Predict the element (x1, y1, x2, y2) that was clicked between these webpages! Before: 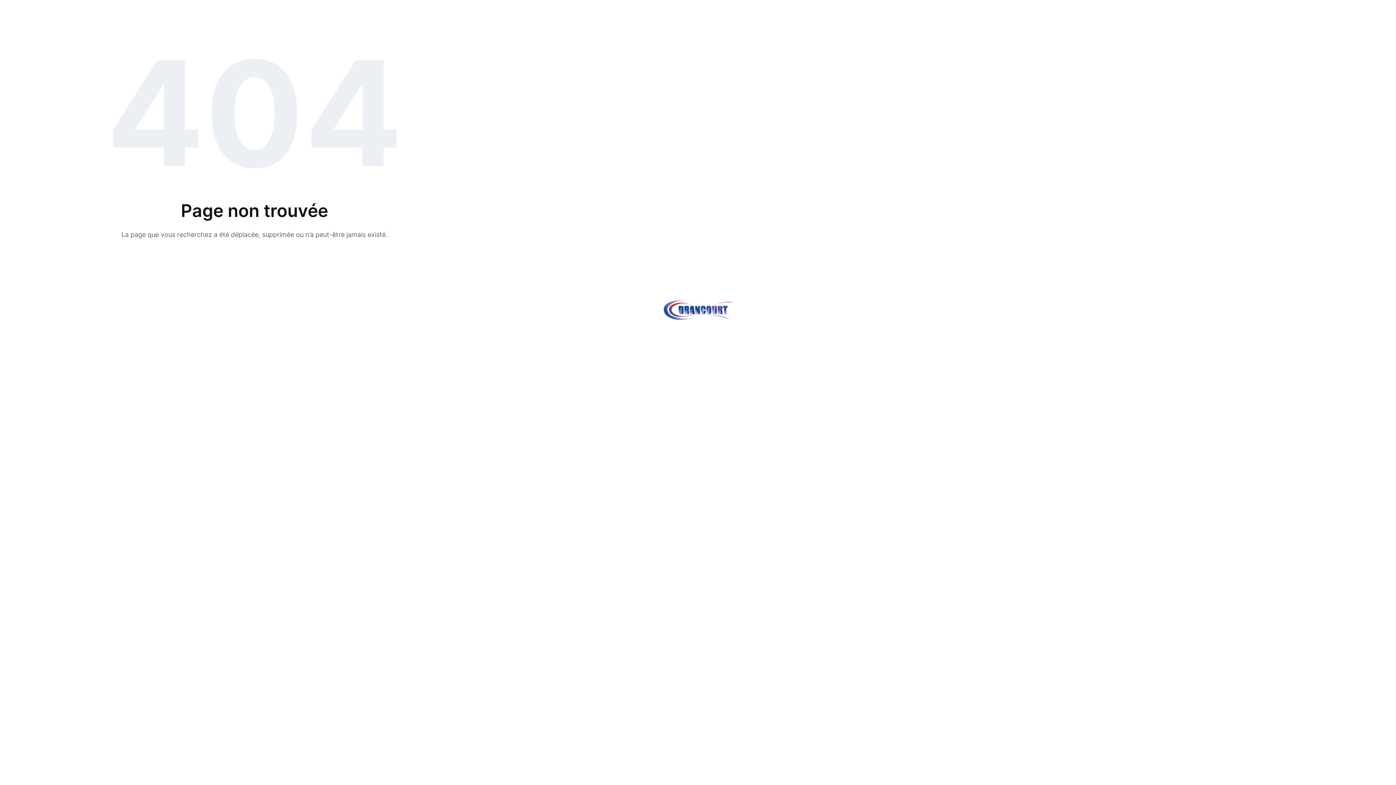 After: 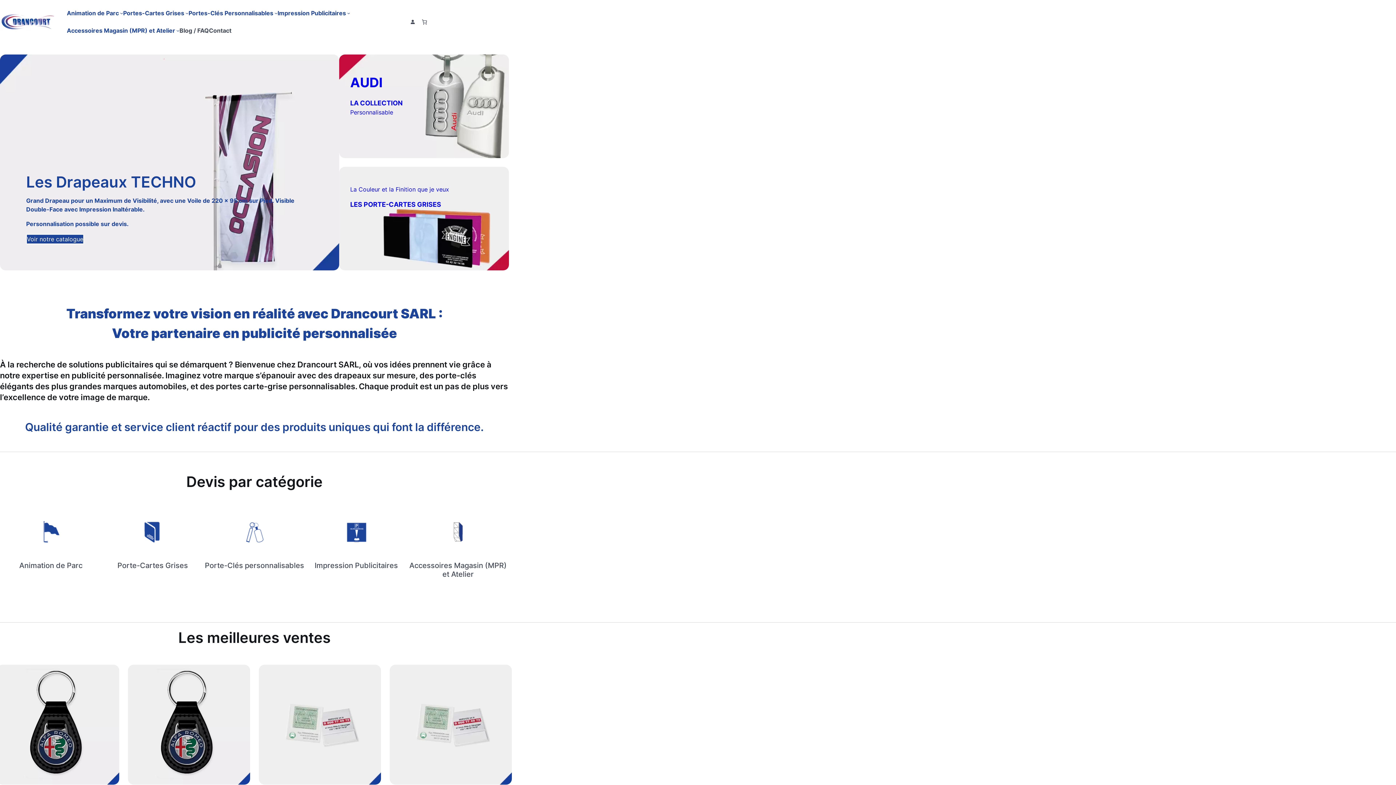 Action: label: Retour à la page d’accueil bbox: (207, 257, 301, 277)